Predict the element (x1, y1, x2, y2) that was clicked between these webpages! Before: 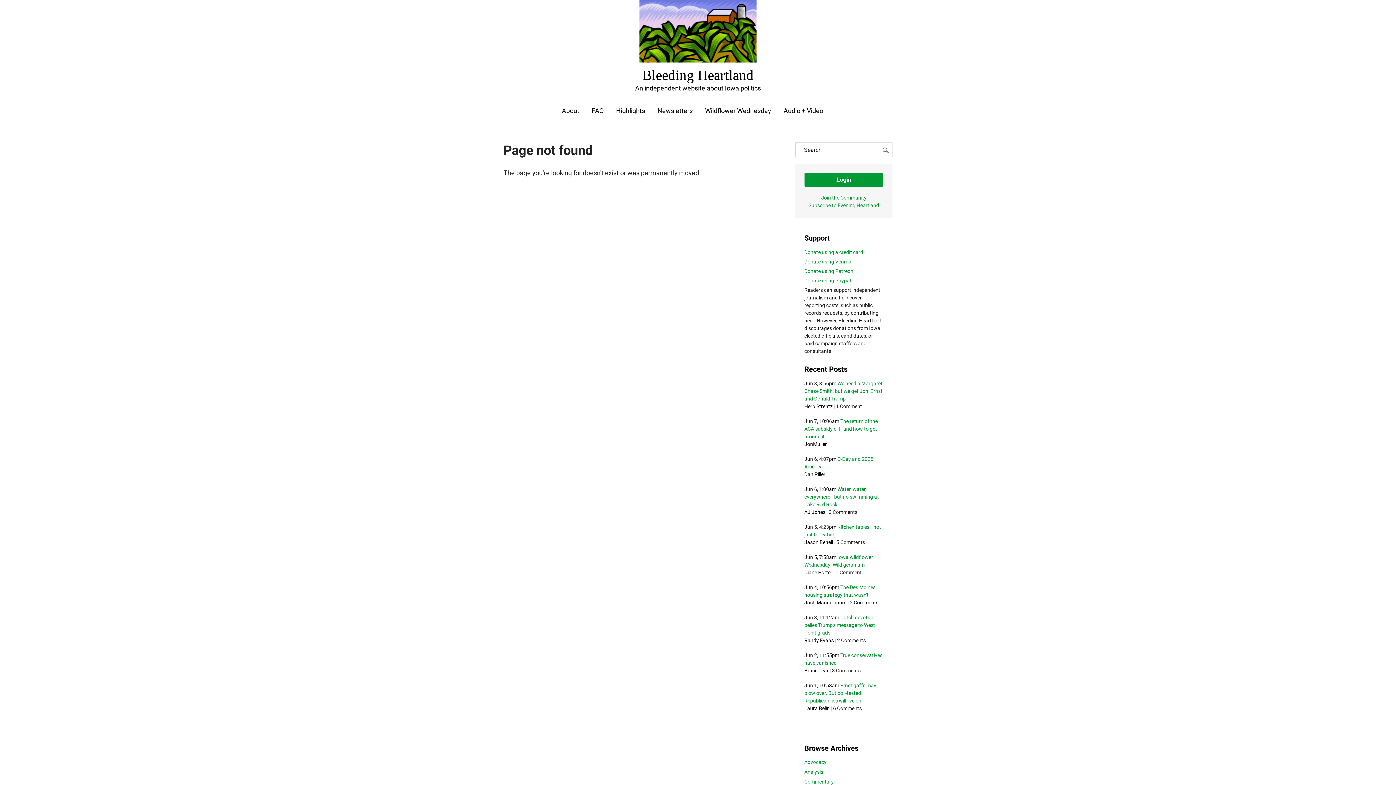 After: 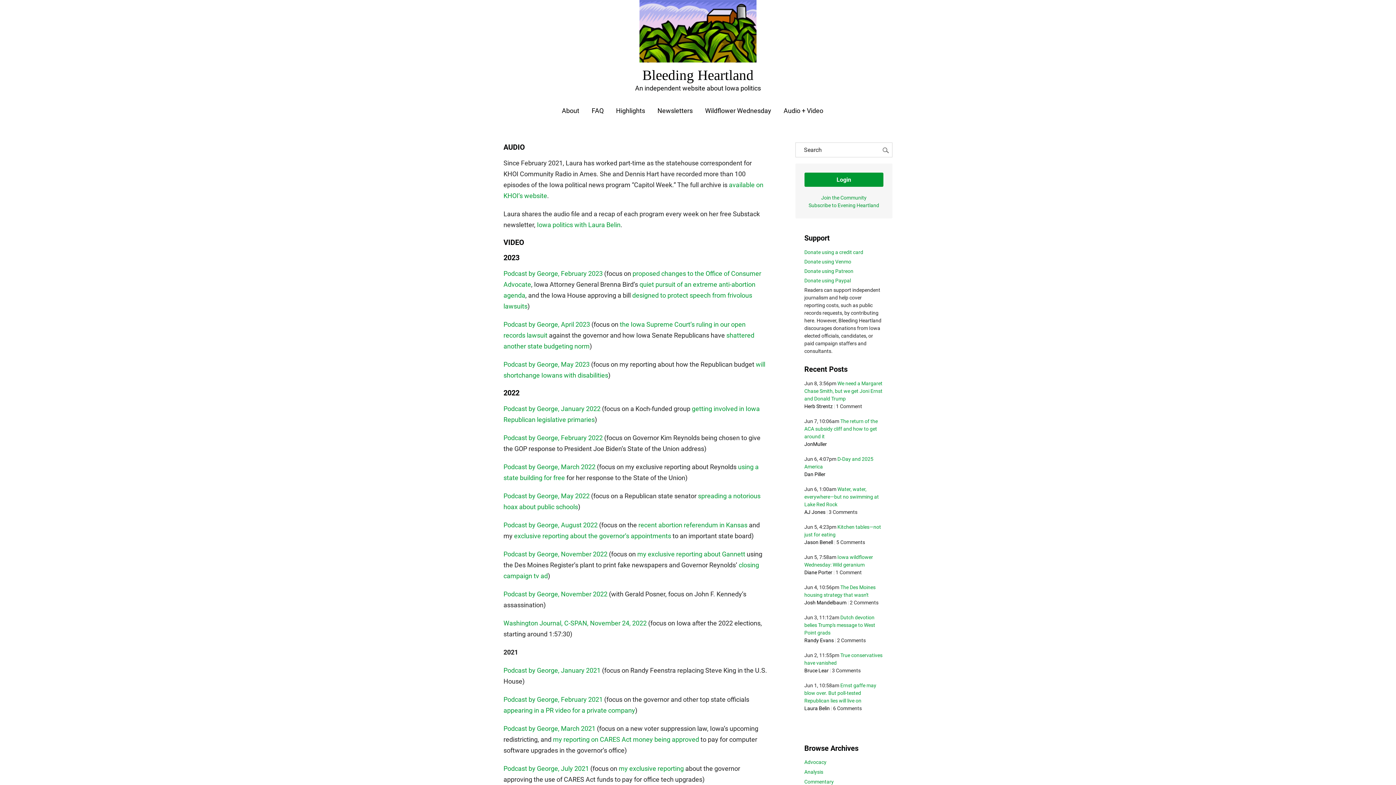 Action: bbox: (783, 106, 823, 114) label: Audio + Video